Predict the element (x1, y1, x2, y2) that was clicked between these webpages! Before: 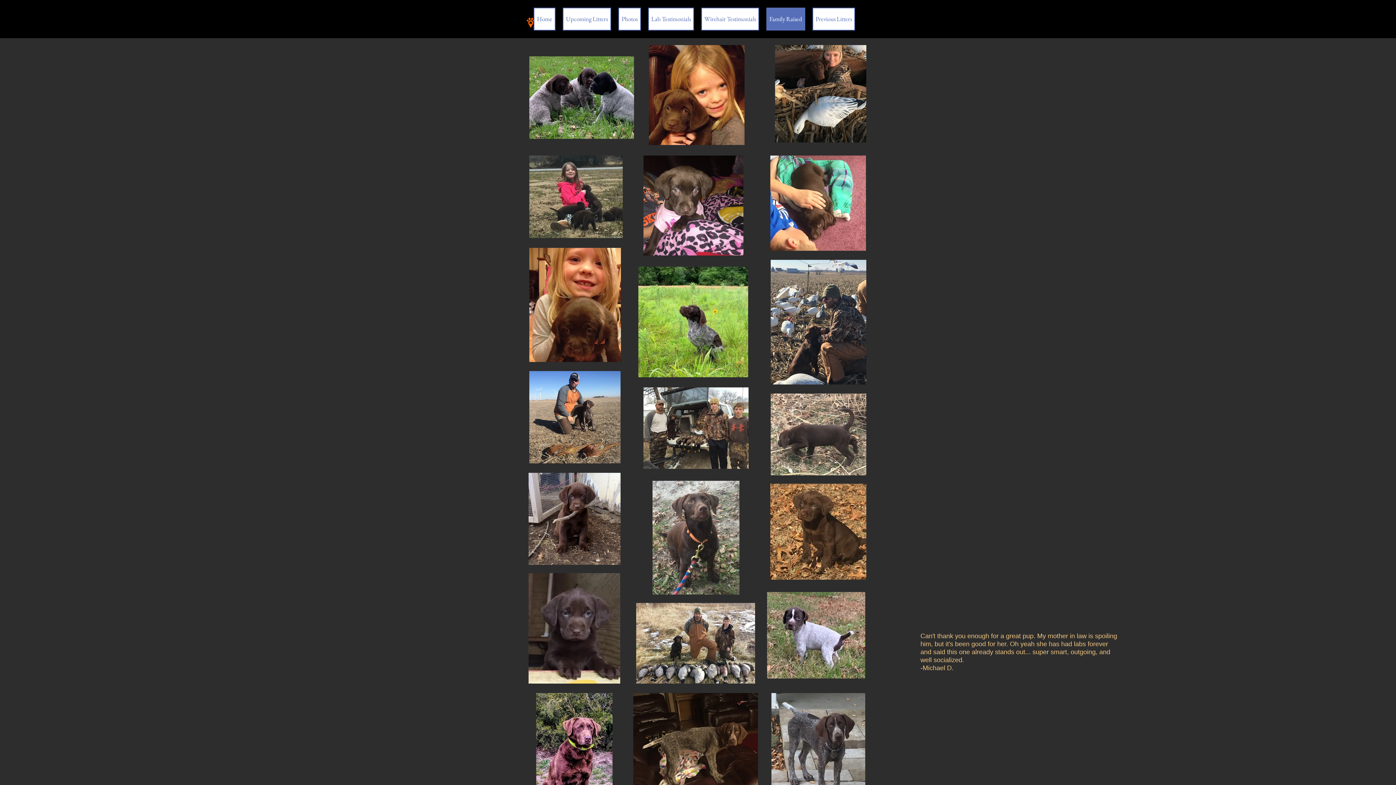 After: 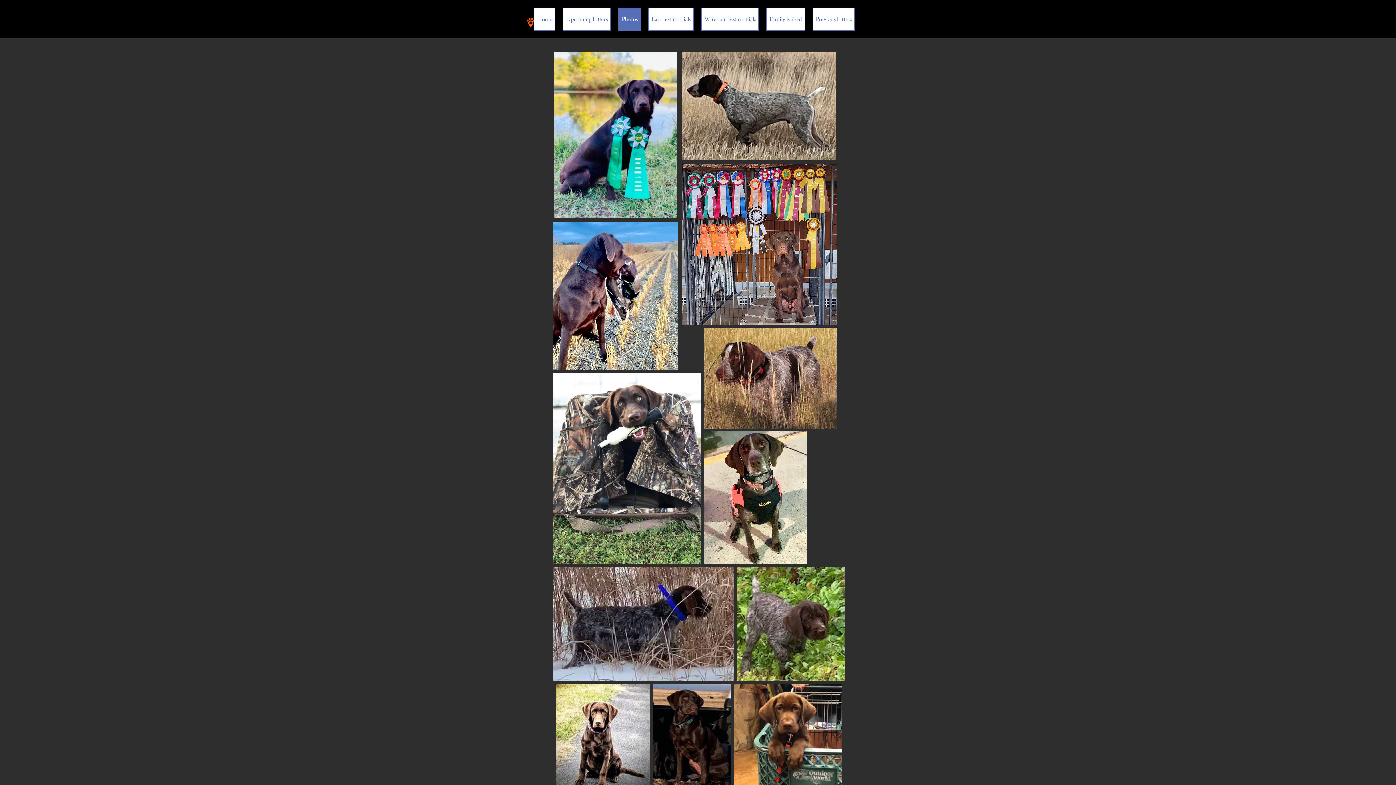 Action: bbox: (618, 7, 641, 30) label: Photos